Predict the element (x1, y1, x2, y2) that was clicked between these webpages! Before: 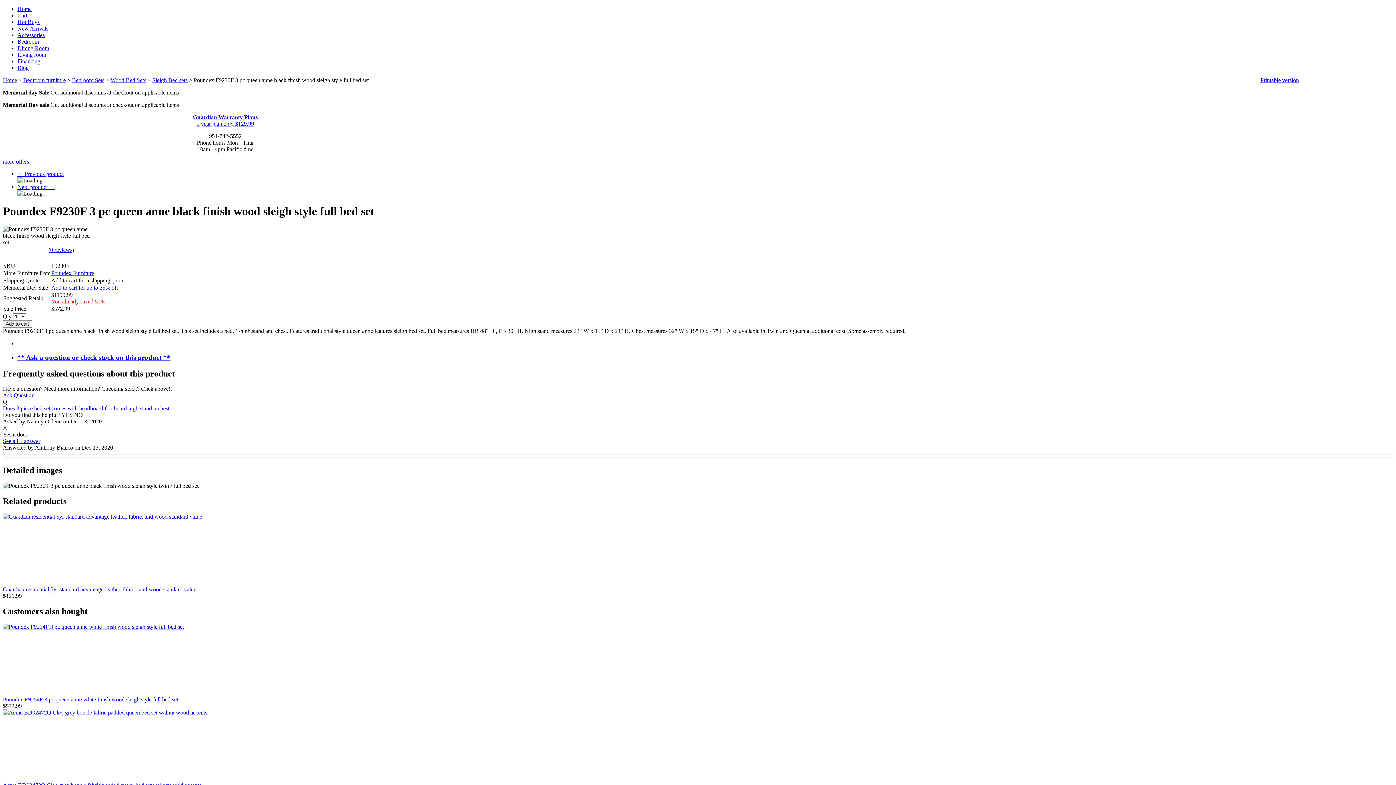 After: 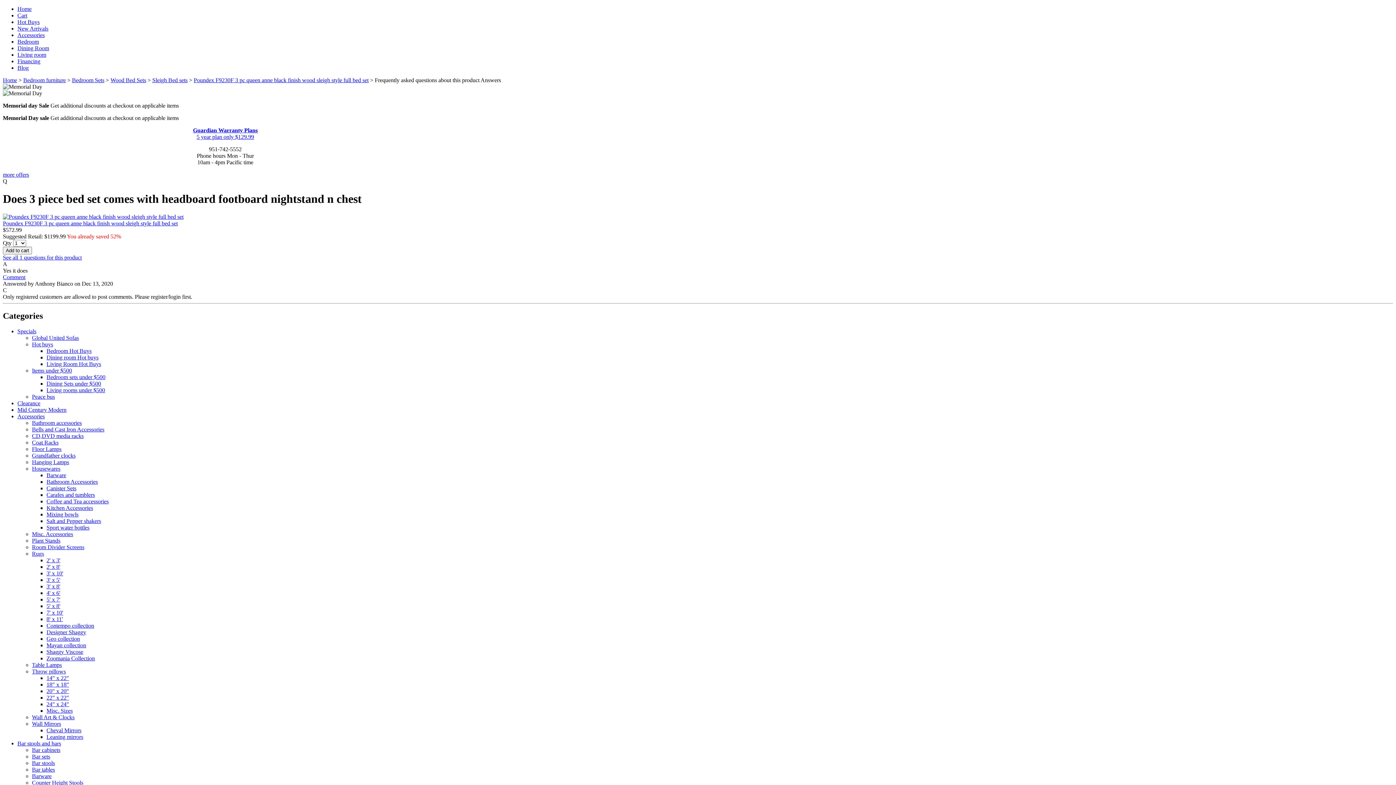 Action: label: See all 1 answer bbox: (2, 438, 40, 444)